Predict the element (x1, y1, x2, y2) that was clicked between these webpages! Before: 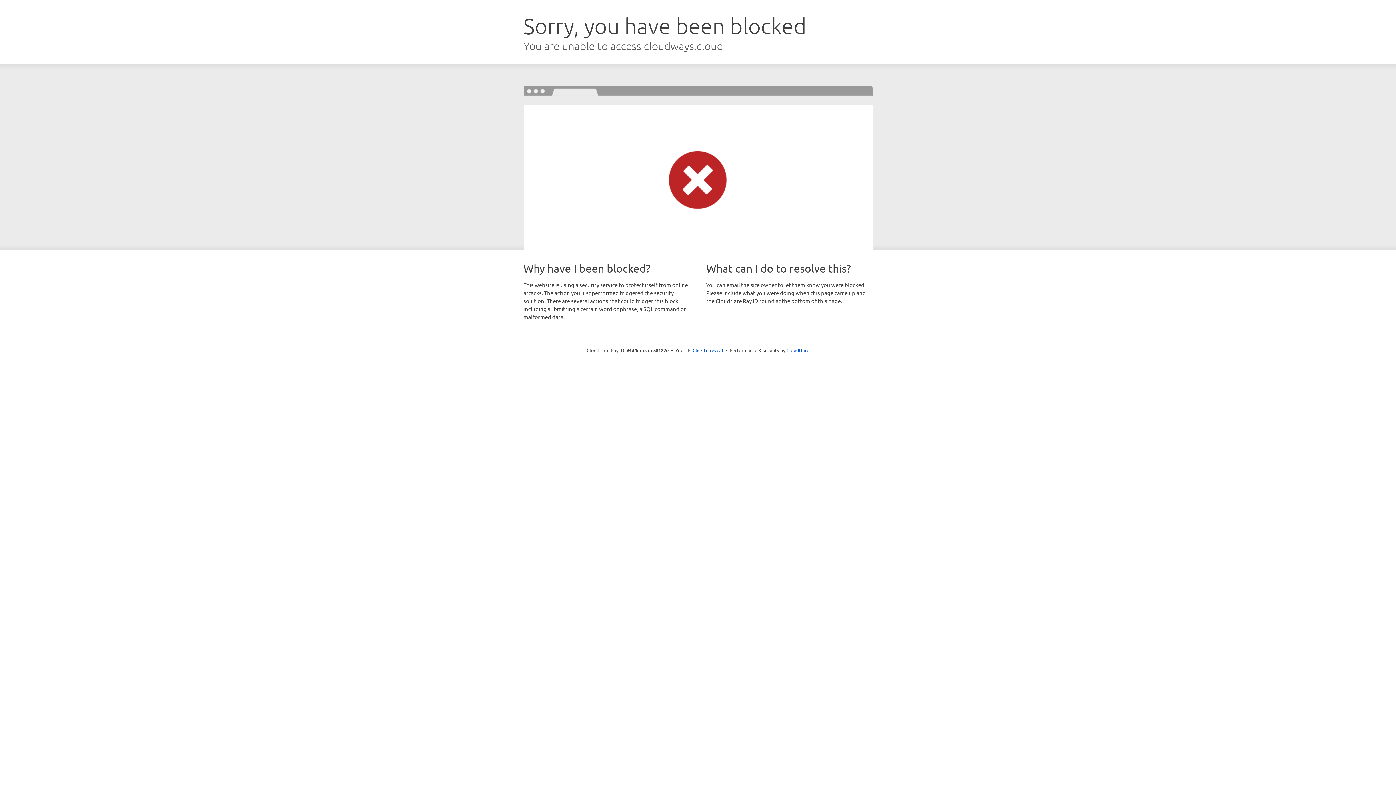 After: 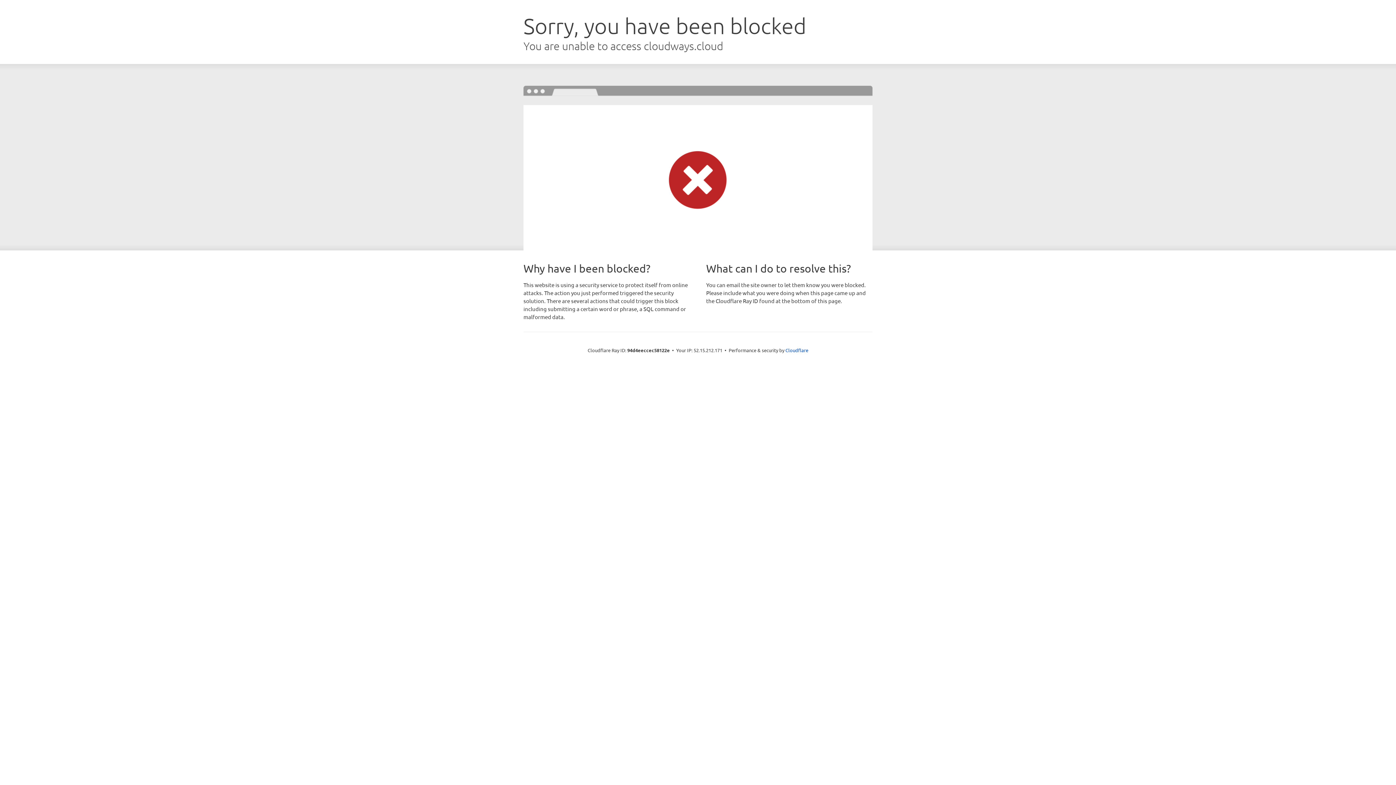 Action: label: Click to reveal bbox: (692, 346, 723, 353)